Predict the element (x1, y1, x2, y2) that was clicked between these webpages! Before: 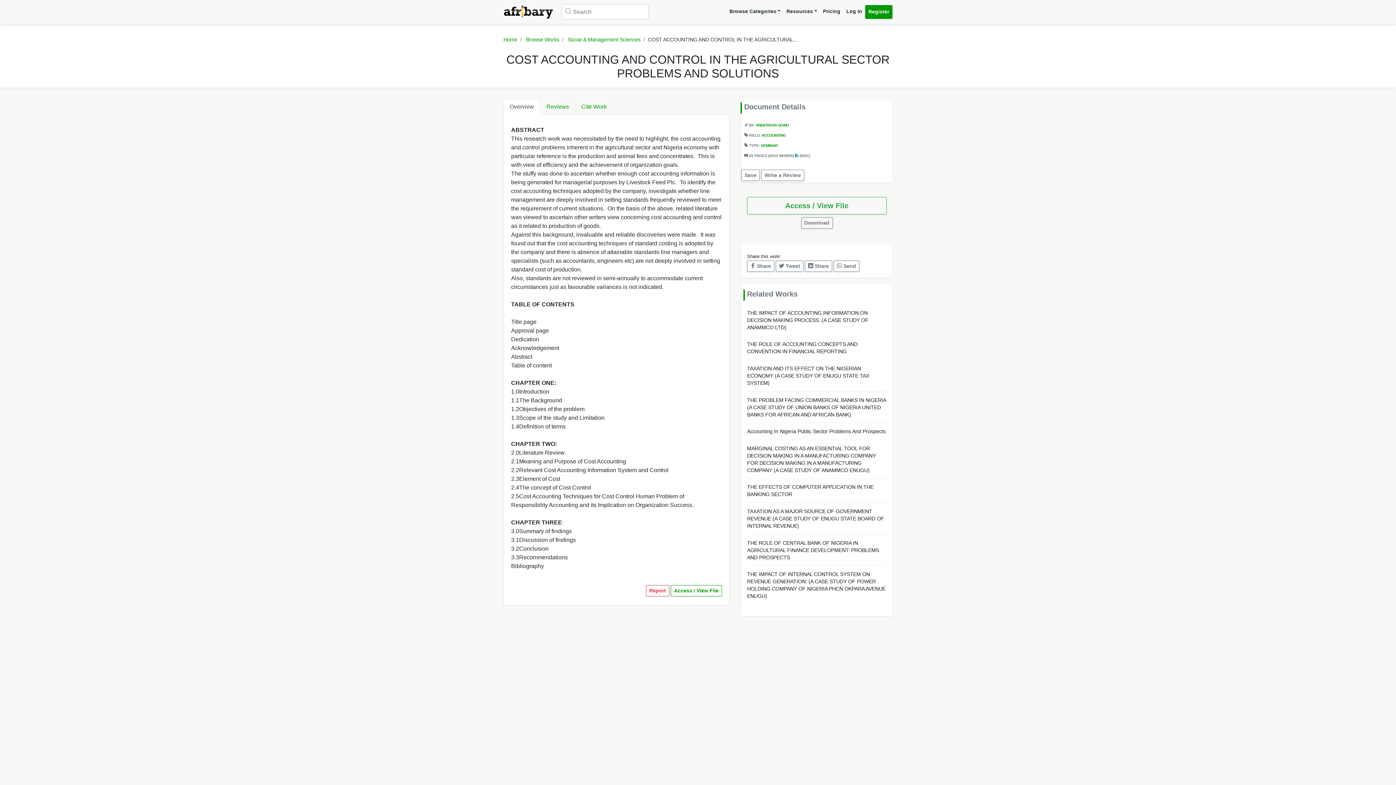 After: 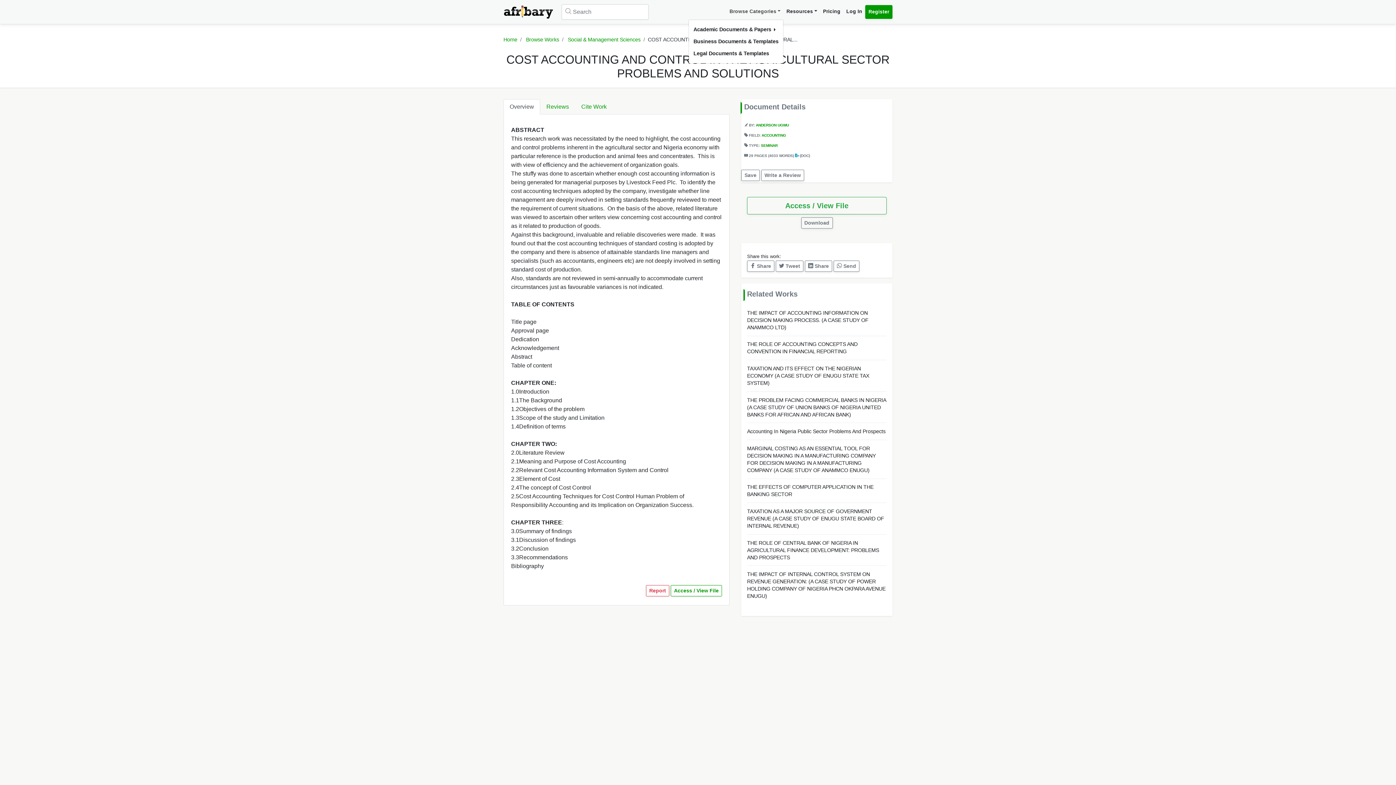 Action: label: Browse Categories bbox: (726, 5, 783, 18)